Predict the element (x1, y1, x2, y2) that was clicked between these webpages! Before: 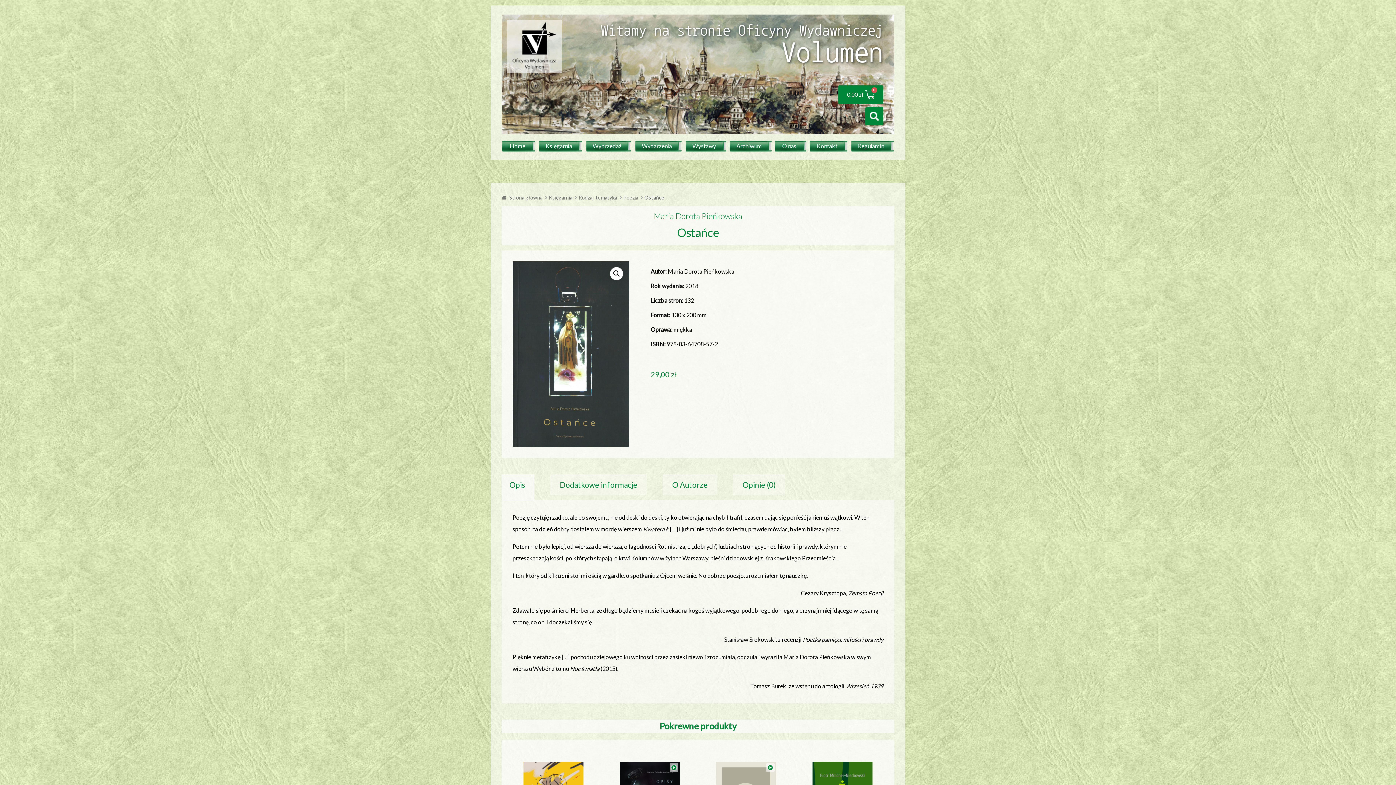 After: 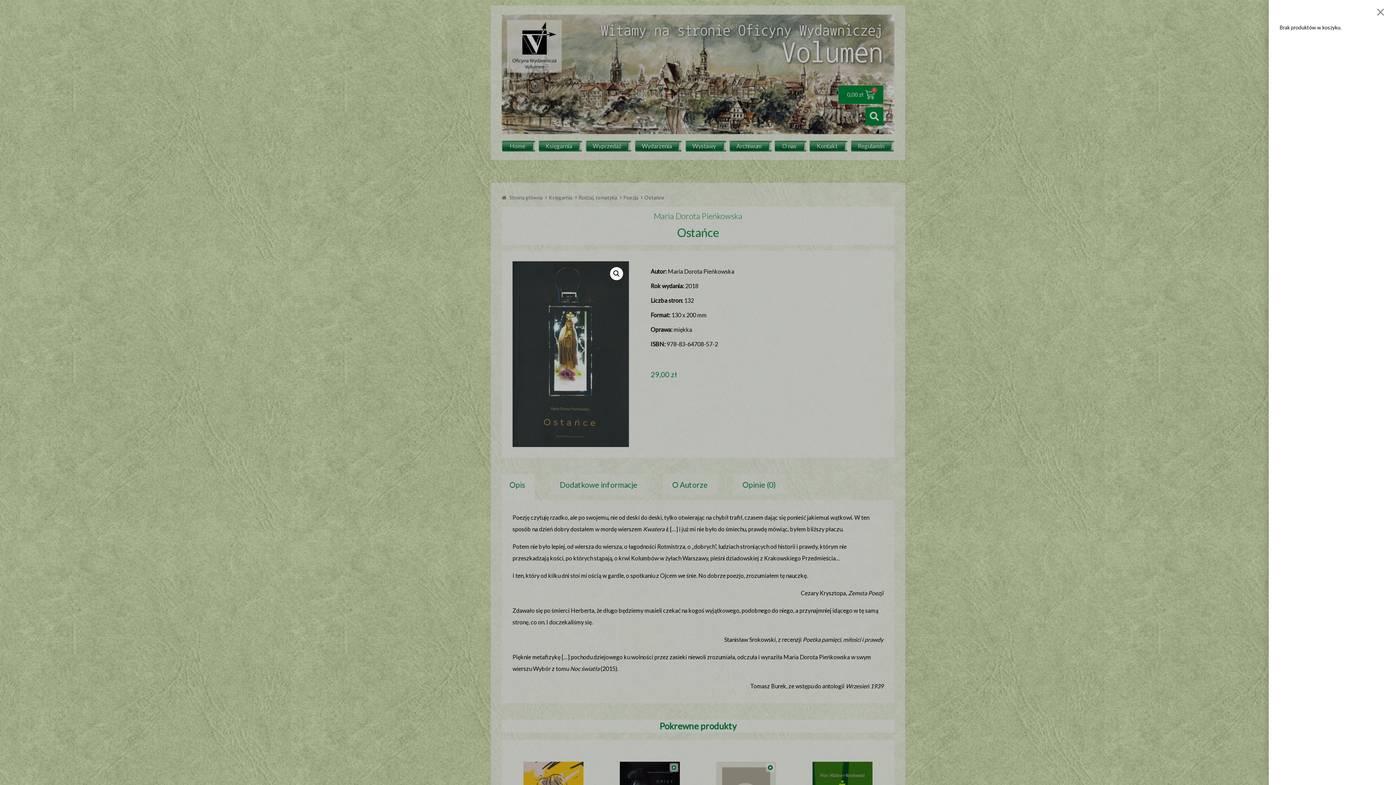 Action: label: 0,00 zł
Wózek bbox: (838, 85, 883, 104)